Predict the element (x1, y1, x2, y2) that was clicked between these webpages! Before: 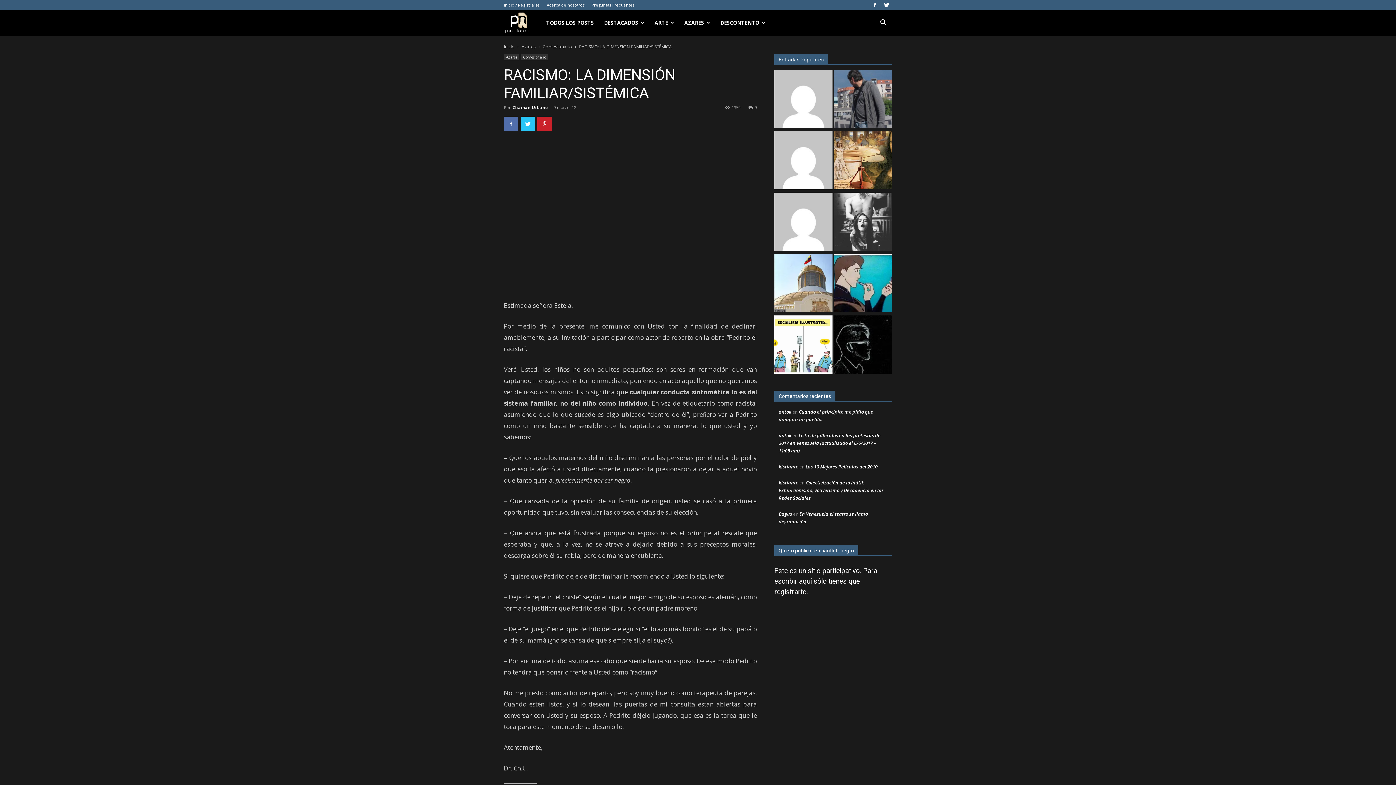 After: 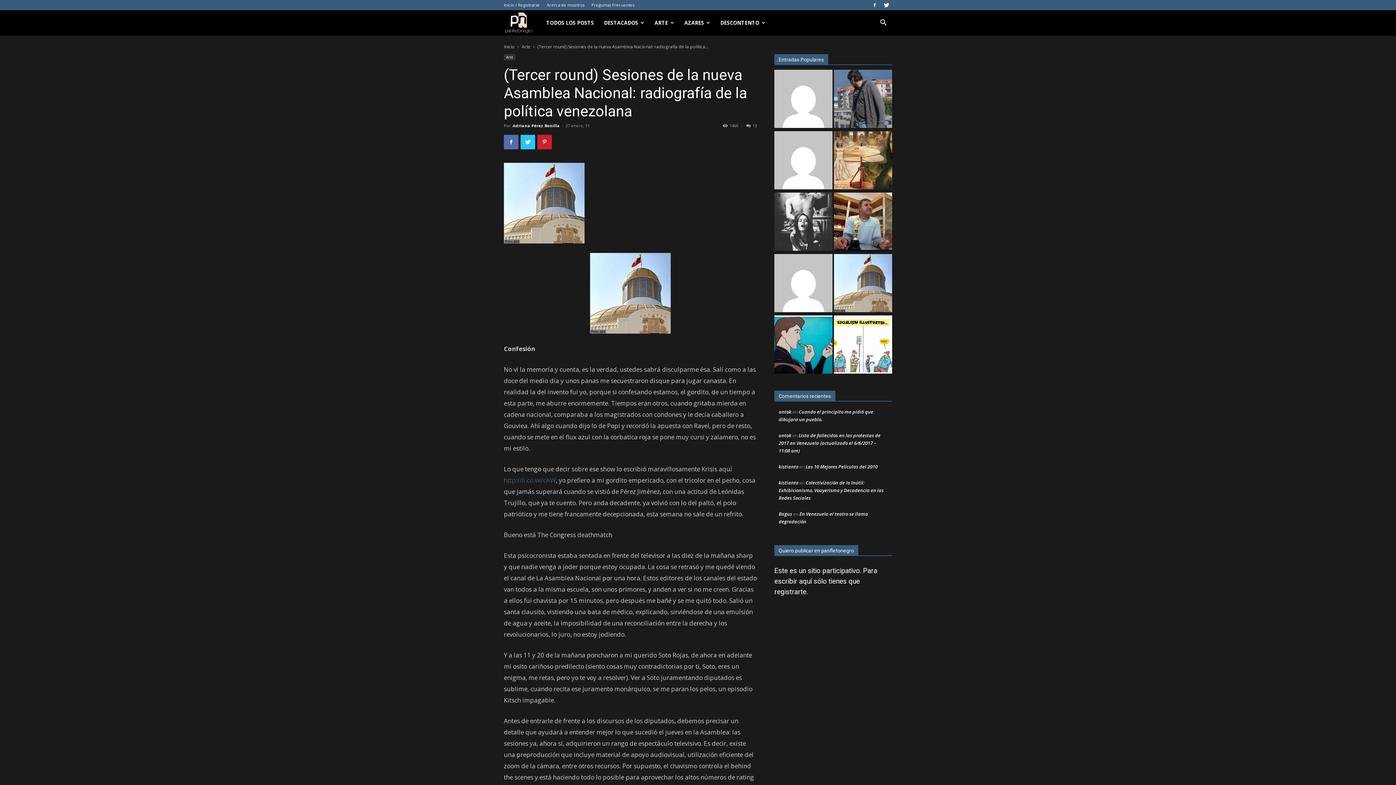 Action: bbox: (774, 254, 832, 314)